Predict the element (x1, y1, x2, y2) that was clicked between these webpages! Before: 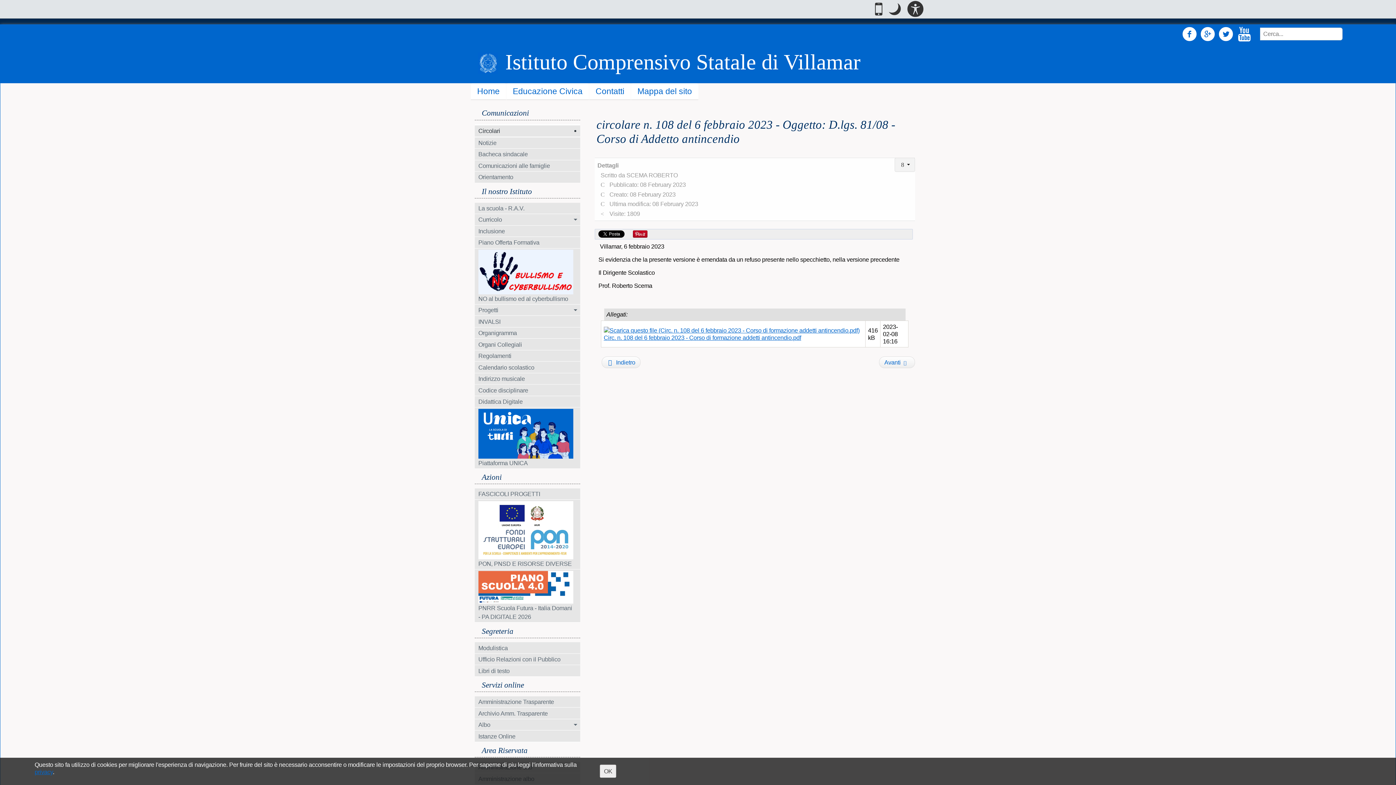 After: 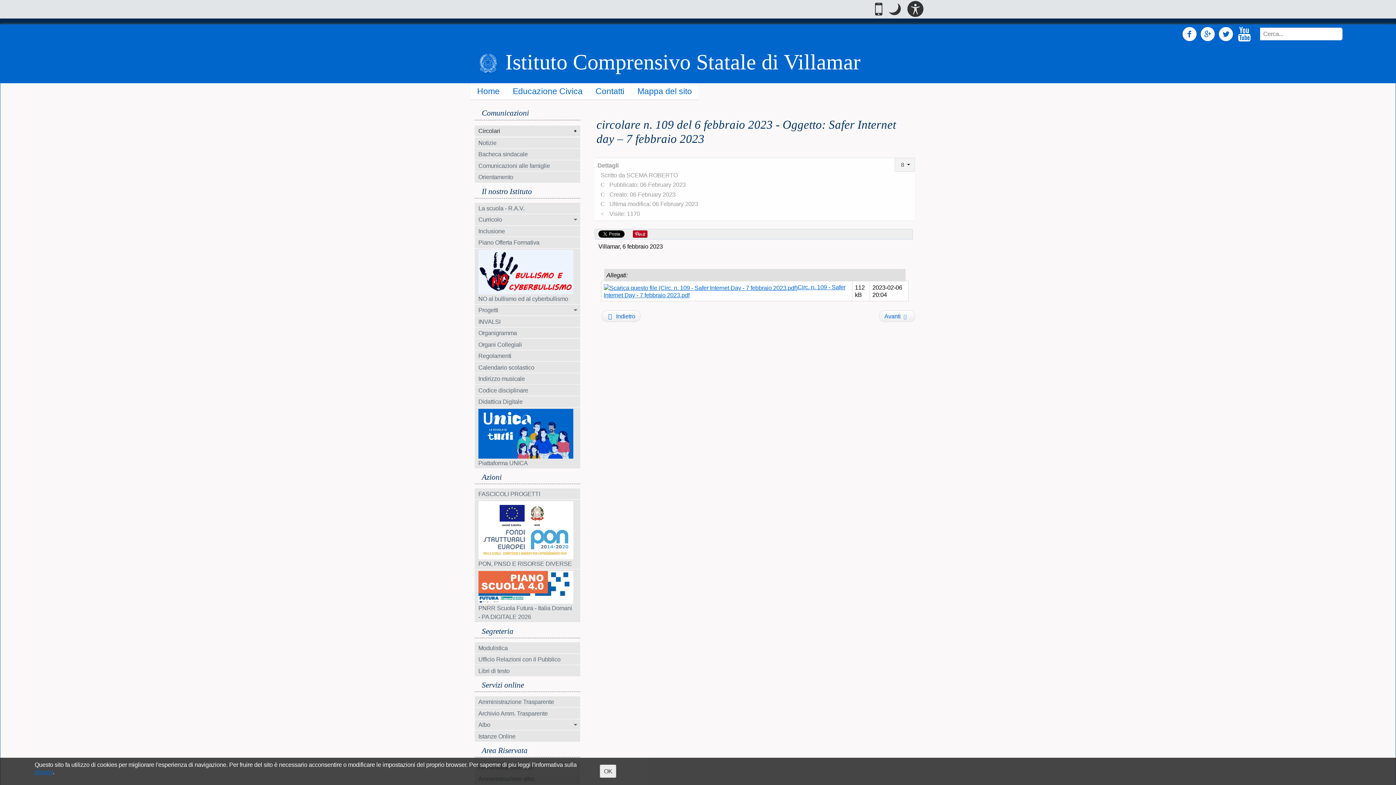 Action: label: Avanti  bbox: (879, 356, 915, 368)